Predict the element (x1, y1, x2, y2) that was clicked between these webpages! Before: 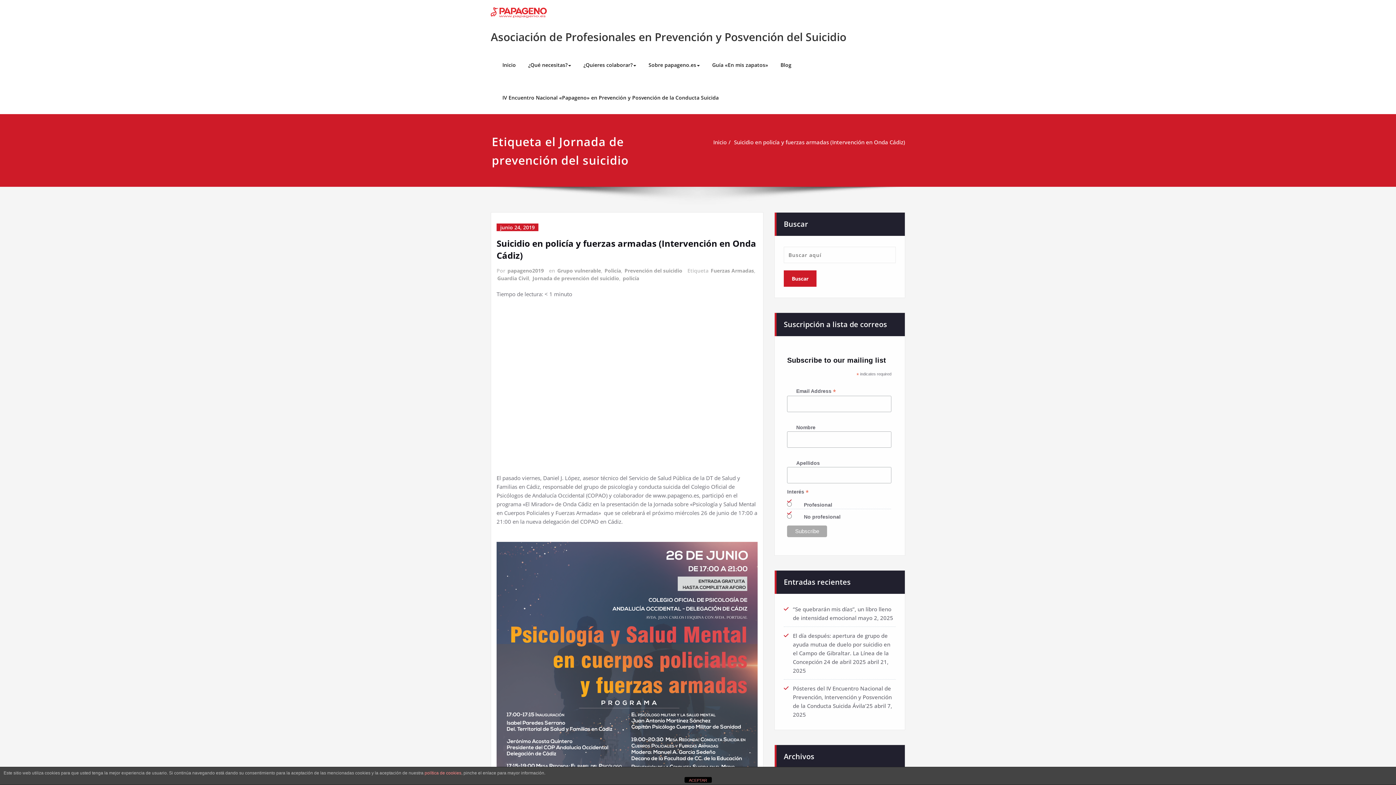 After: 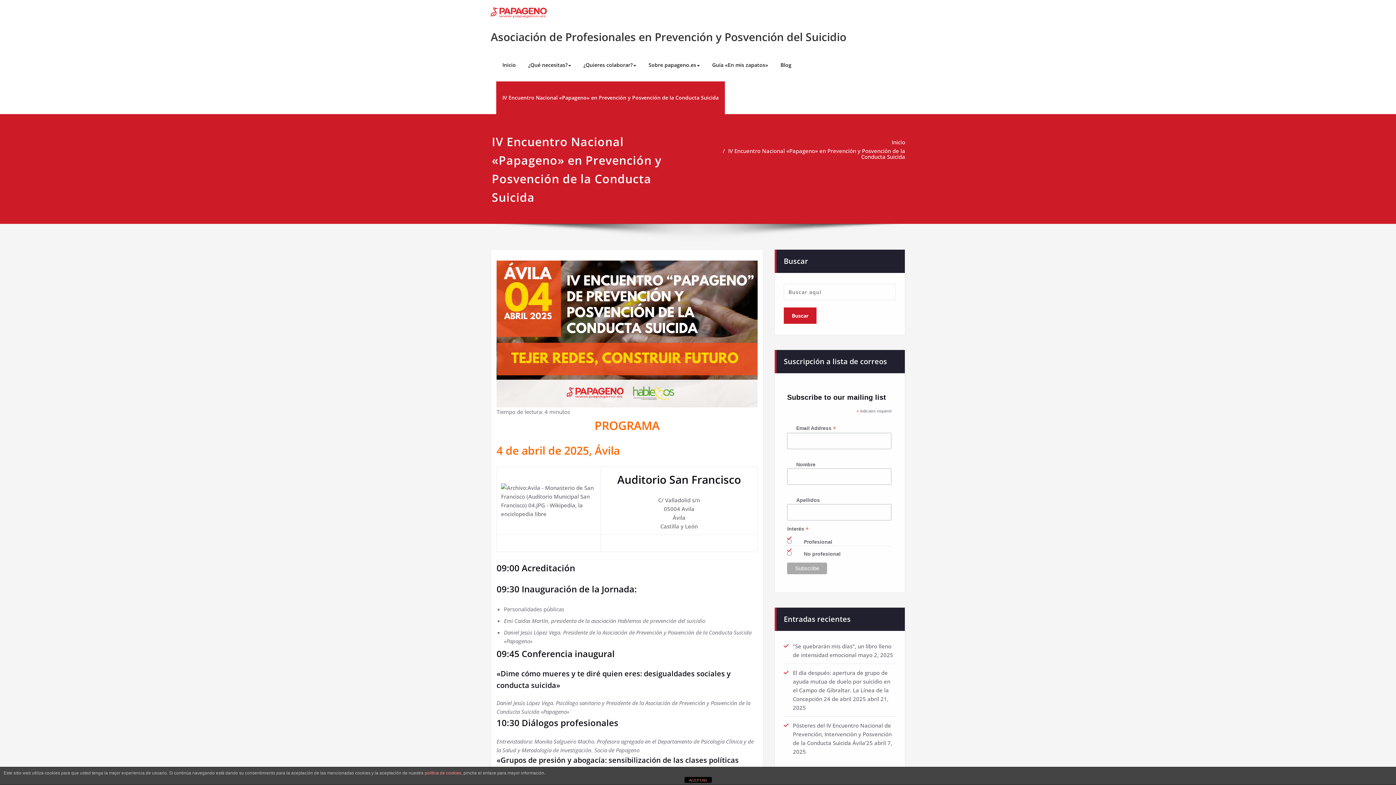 Action: label: IV Encuentro Nacional «Papageno» en Prevención y Posvención de la Conducta Suicida bbox: (496, 81, 725, 114)